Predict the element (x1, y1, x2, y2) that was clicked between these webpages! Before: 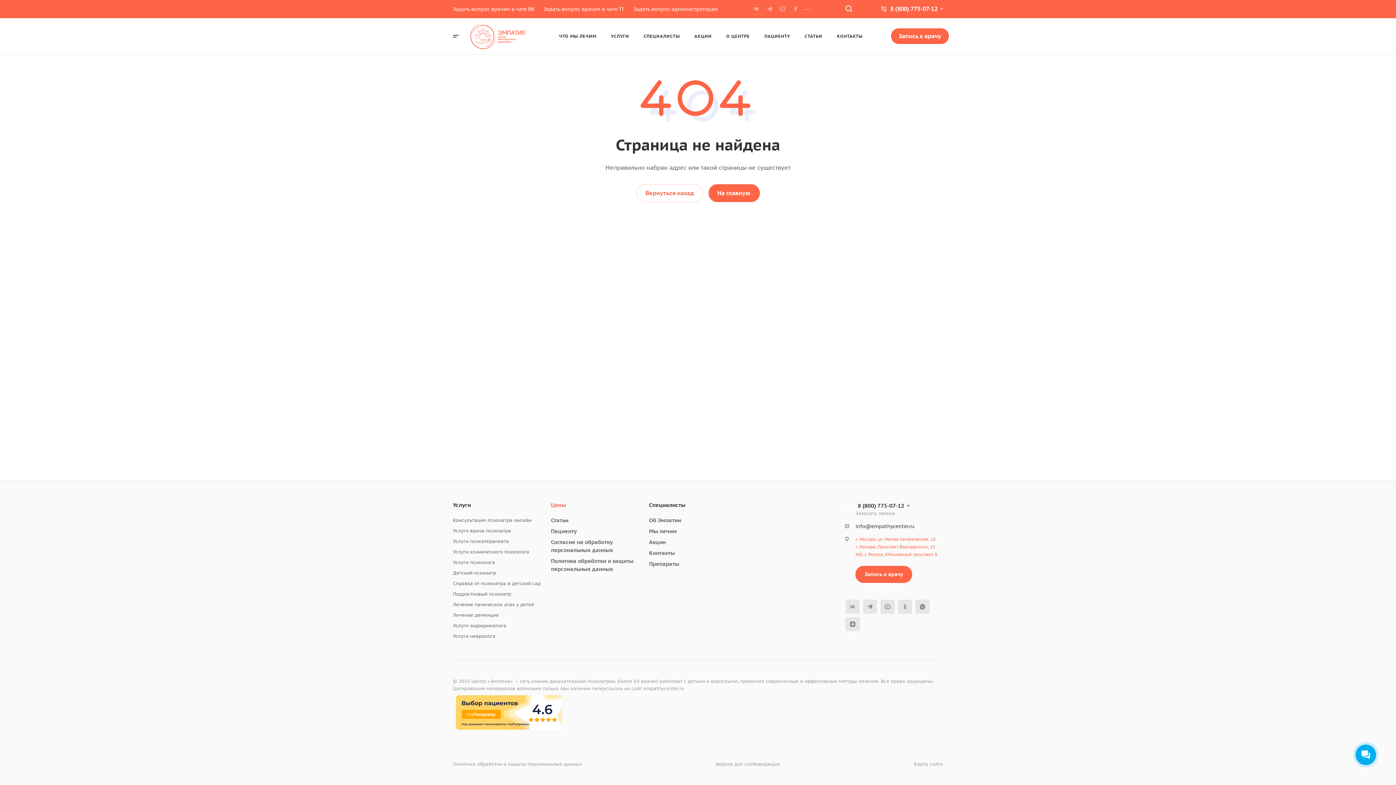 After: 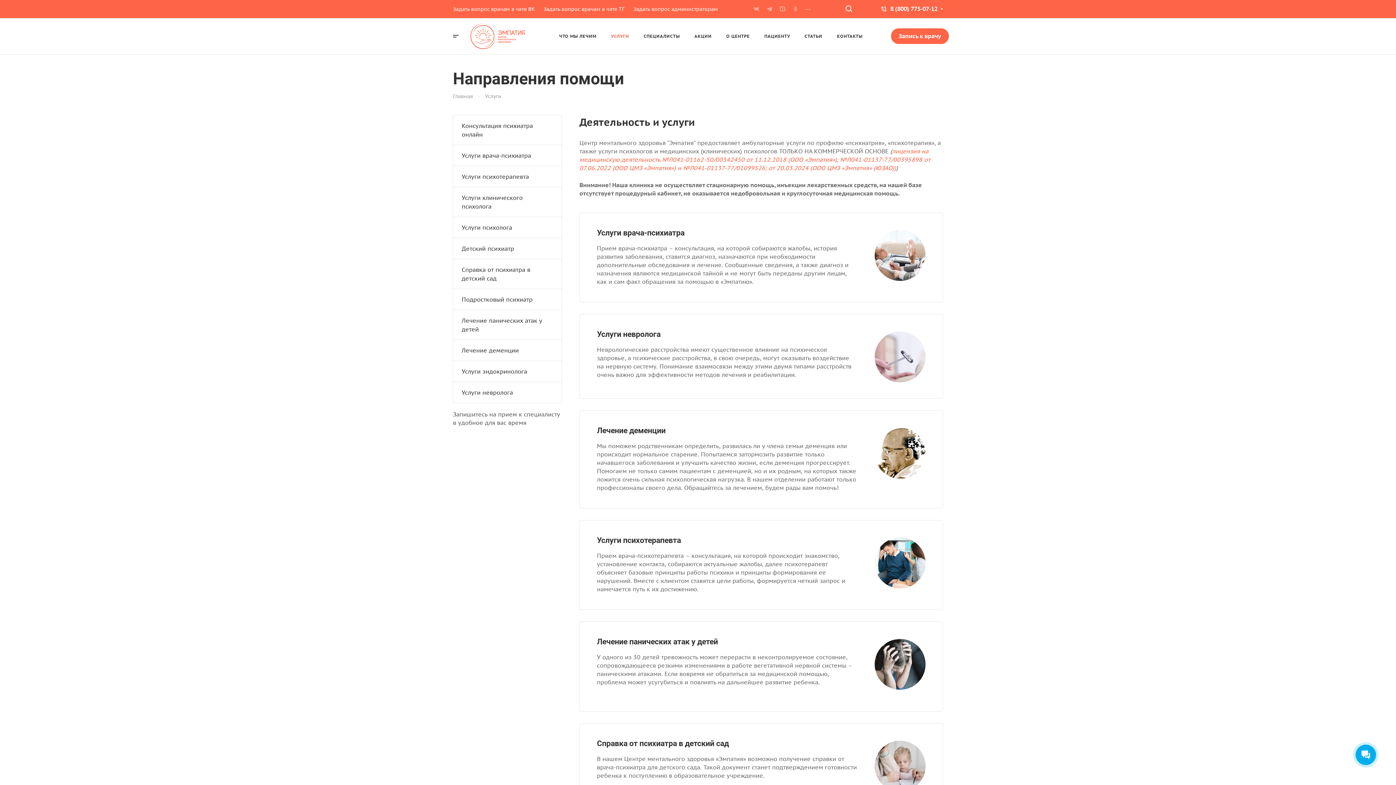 Action: bbox: (611, 18, 629, 54) label: УСЛУГИ